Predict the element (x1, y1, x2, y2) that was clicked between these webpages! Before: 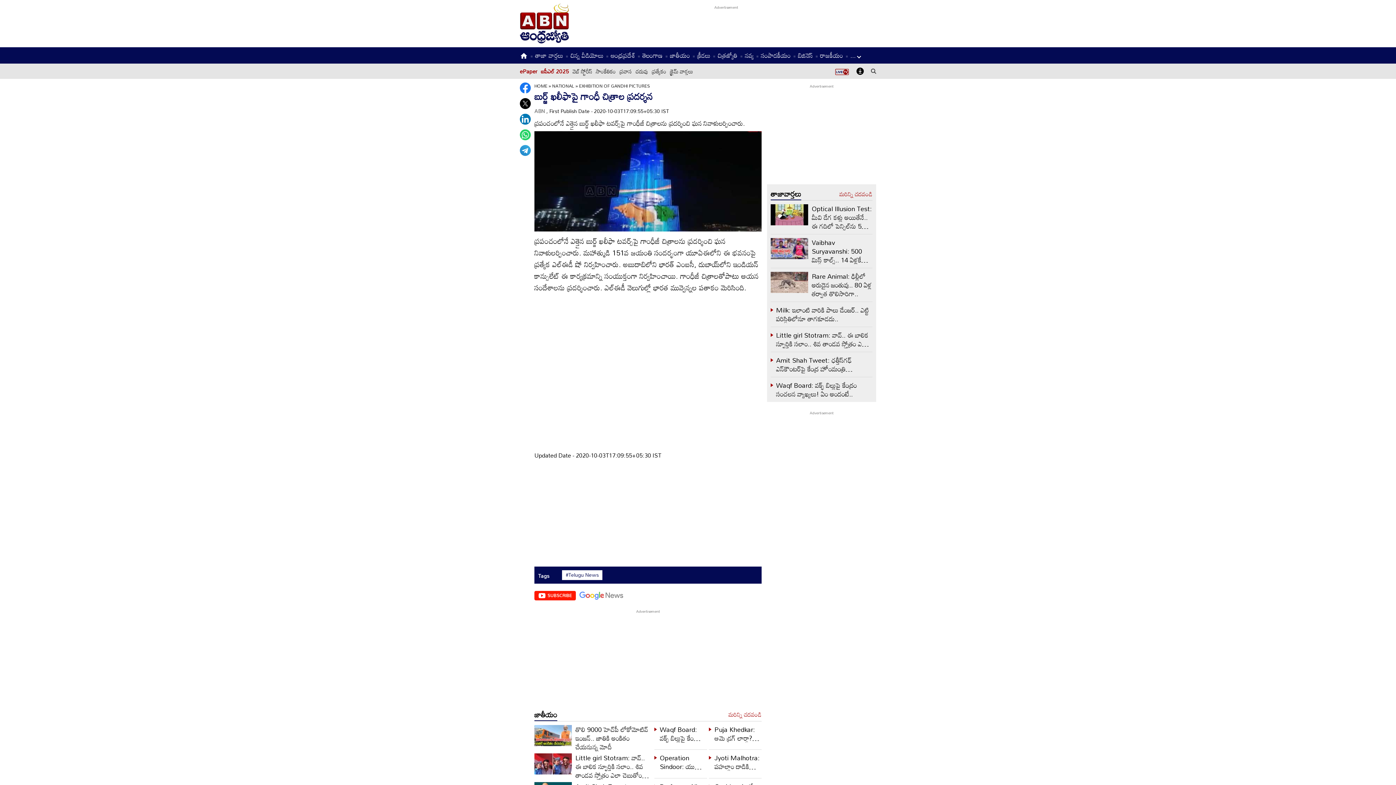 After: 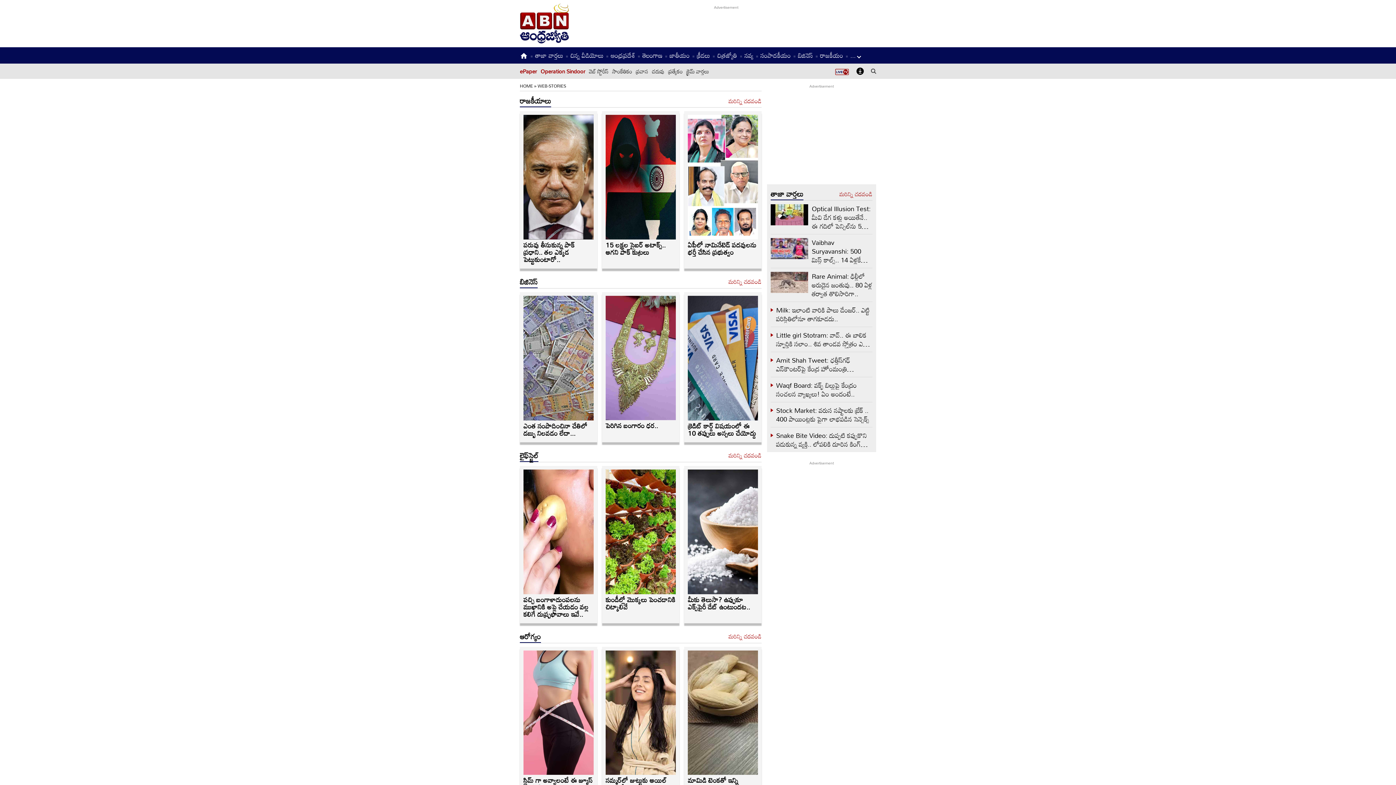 Action: bbox: (572, 65, 592, 76) label: వెబ్ స్టోరీస్